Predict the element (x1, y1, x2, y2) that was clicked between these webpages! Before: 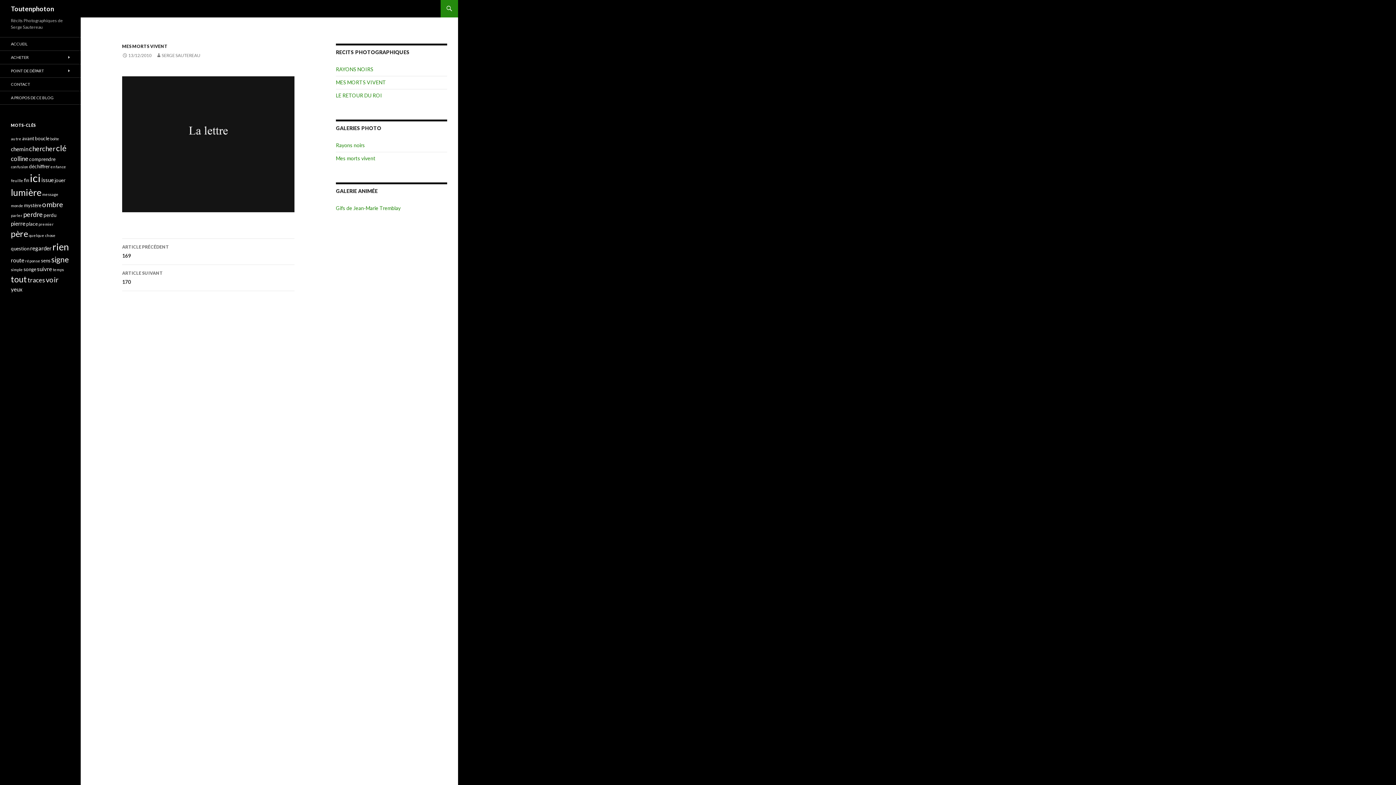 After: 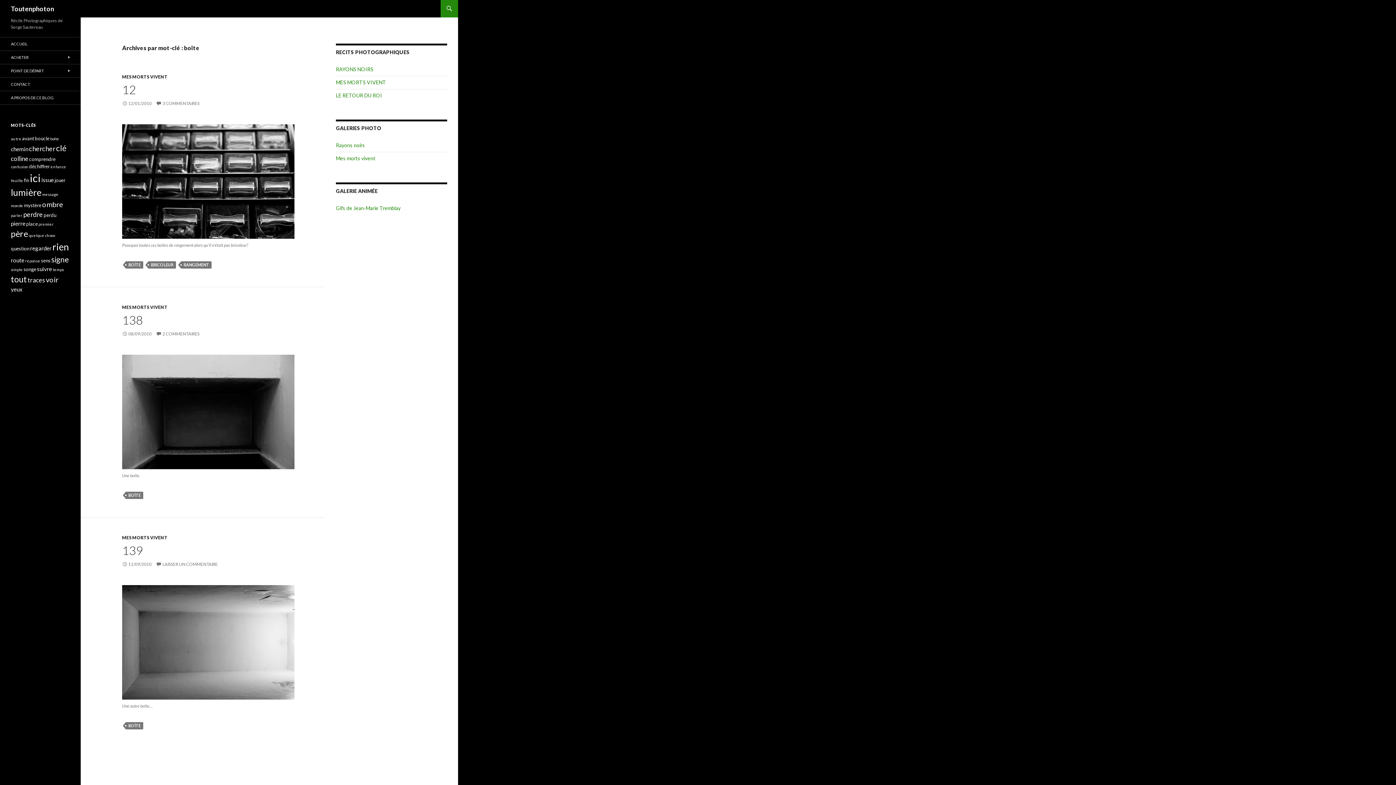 Action: bbox: (50, 136, 59, 141) label: boîte (3 éléments)